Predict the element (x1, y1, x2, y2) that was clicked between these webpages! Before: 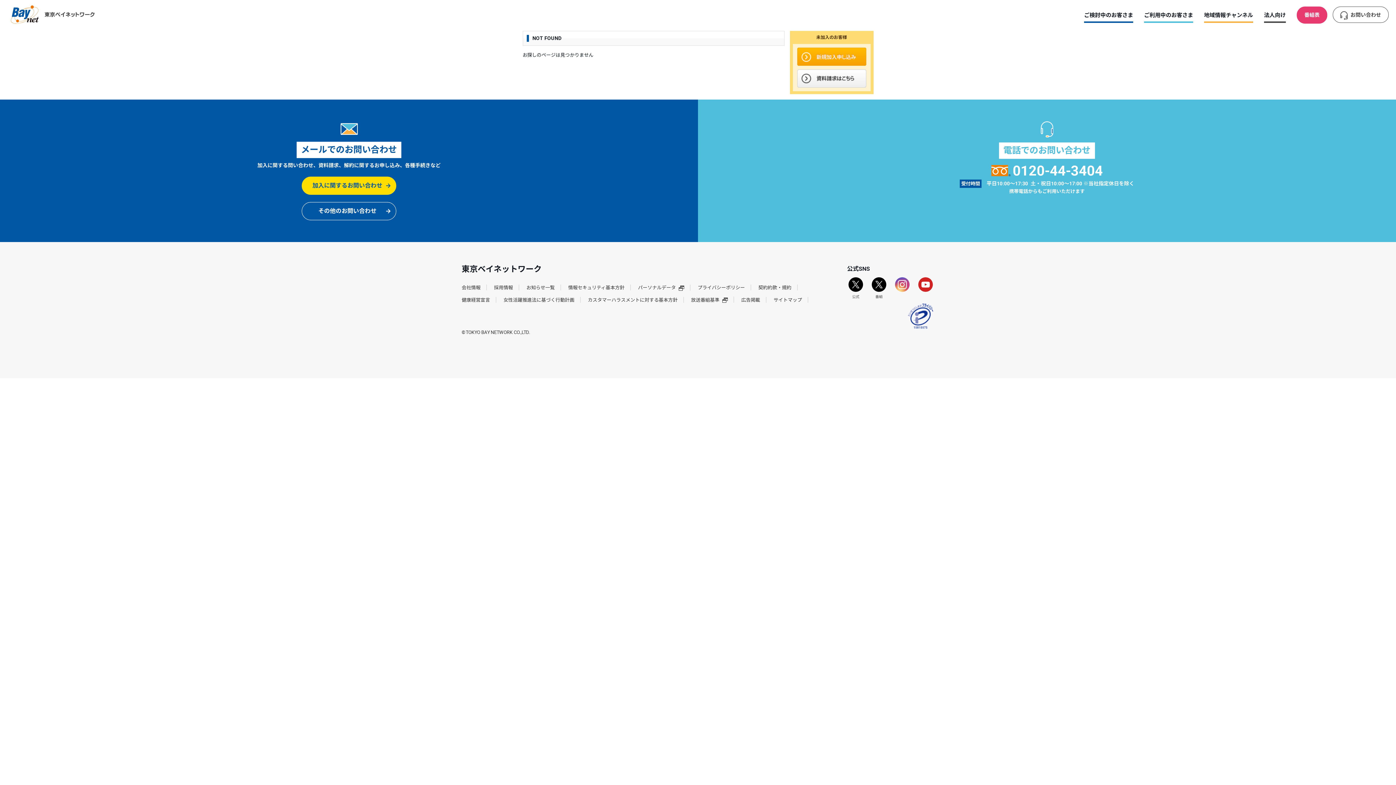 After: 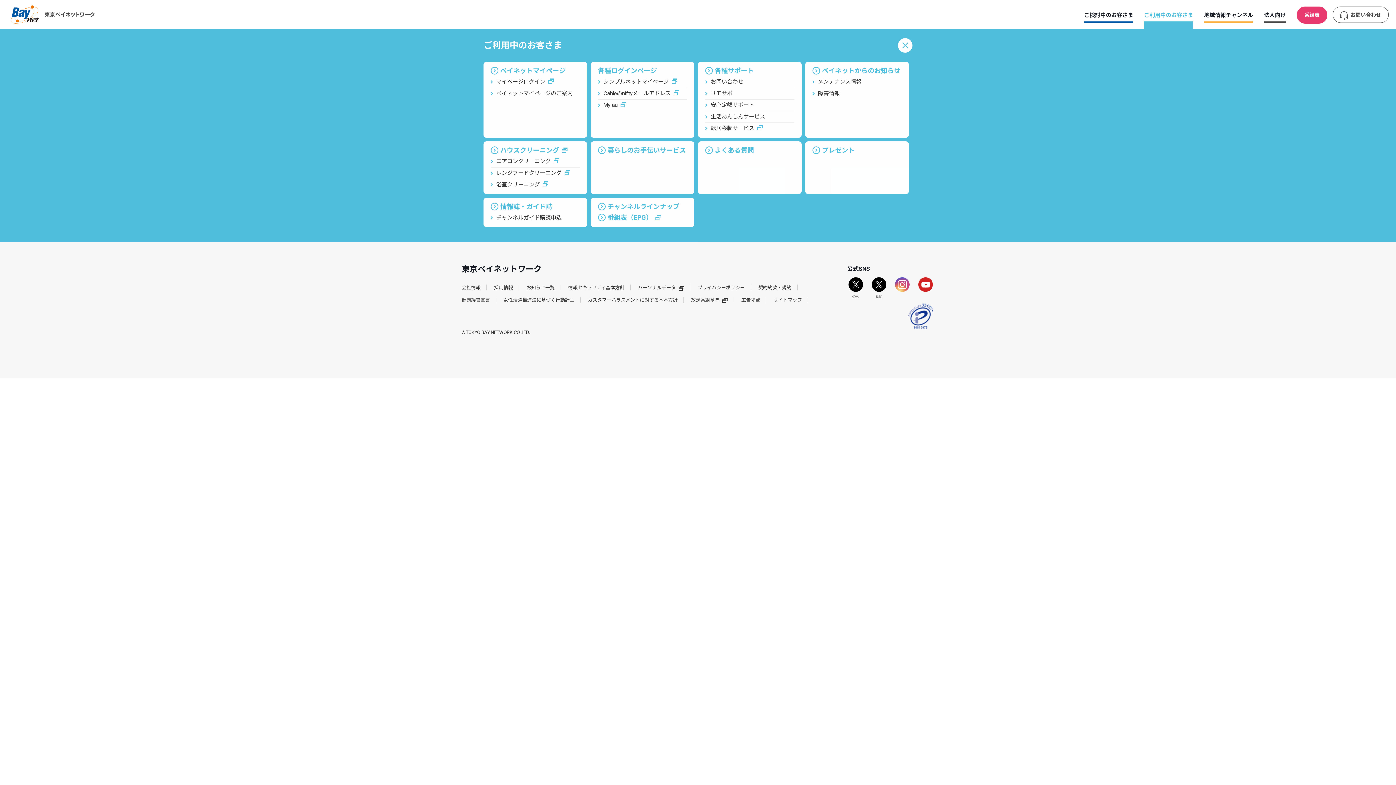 Action: bbox: (1138, 0, 1198, 29) label: ご利用中のお客さま